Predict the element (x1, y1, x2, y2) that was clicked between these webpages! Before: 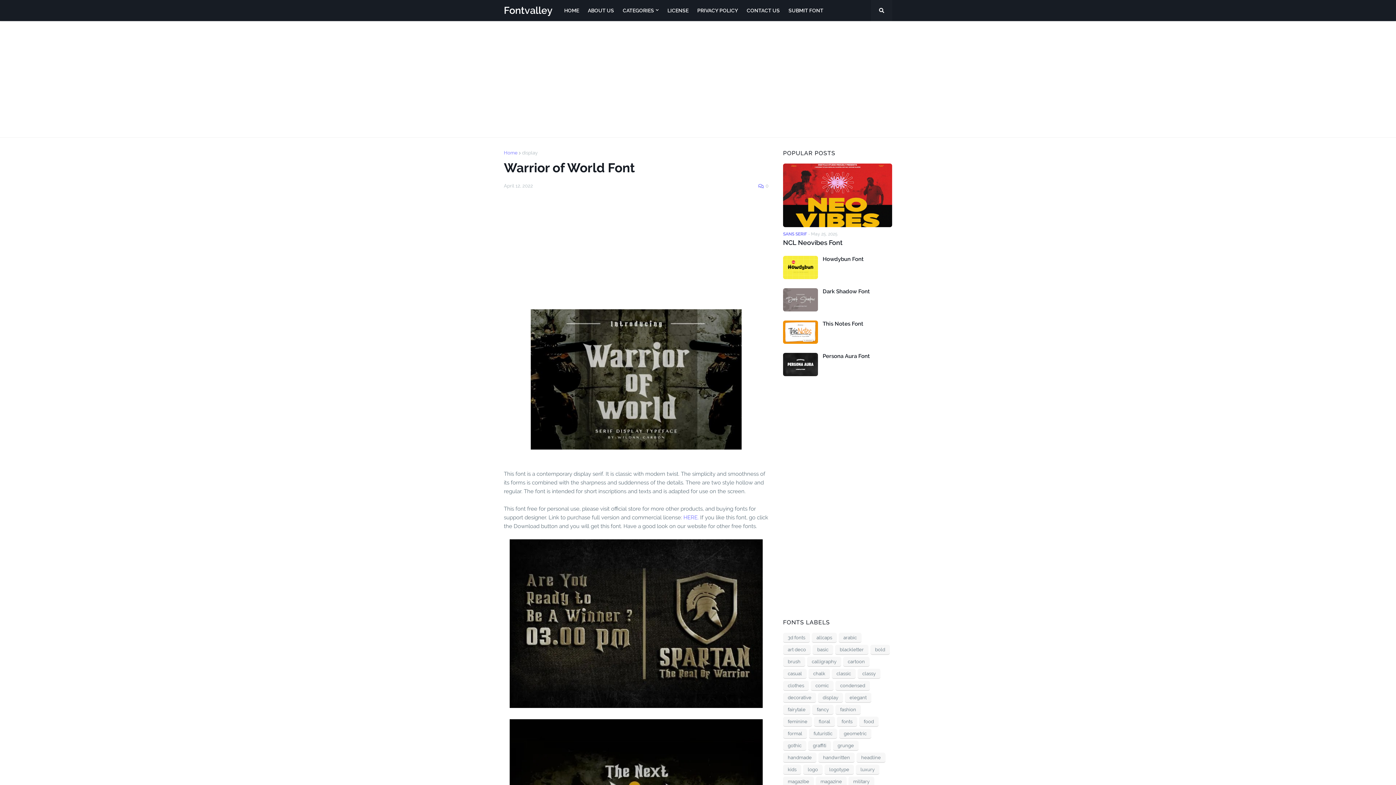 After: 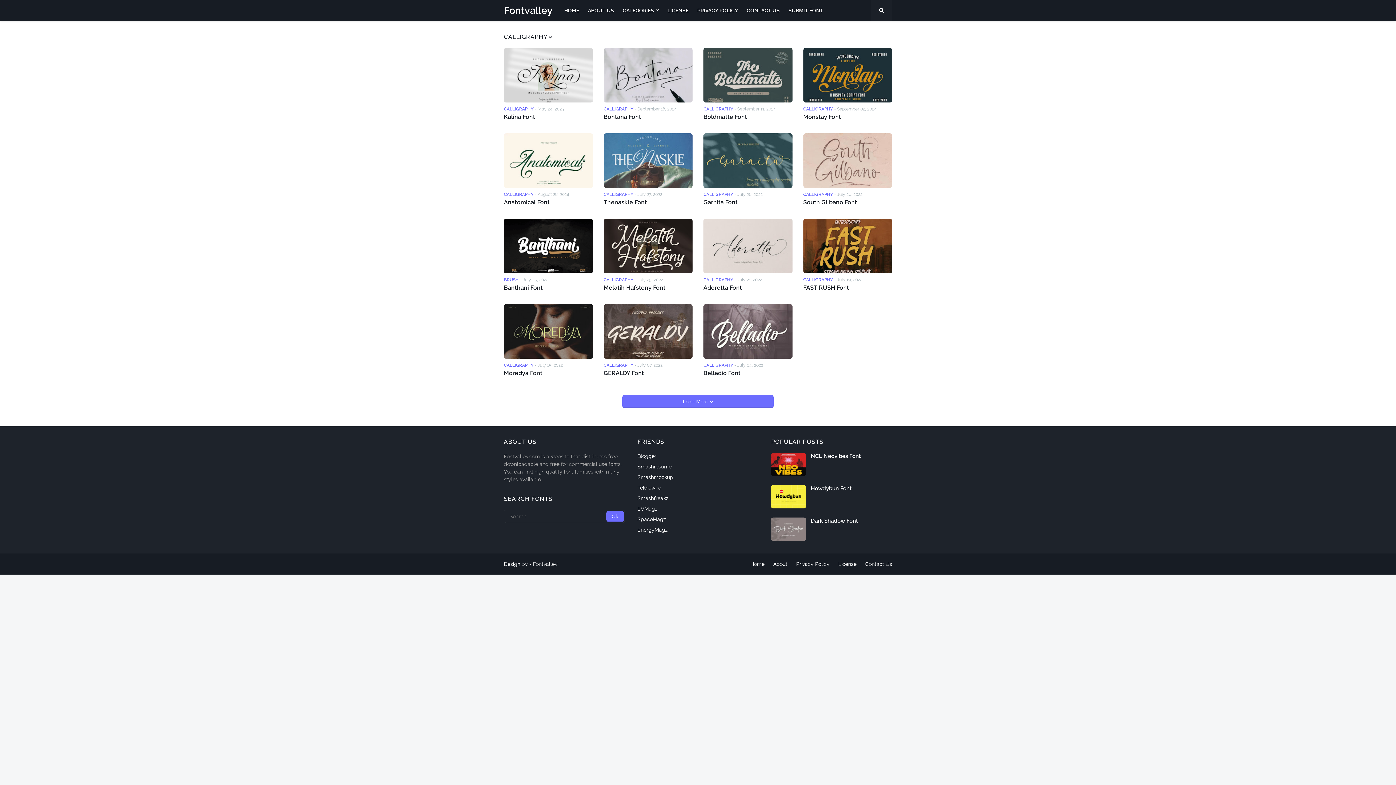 Action: label: calligraphy bbox: (807, 657, 841, 667)